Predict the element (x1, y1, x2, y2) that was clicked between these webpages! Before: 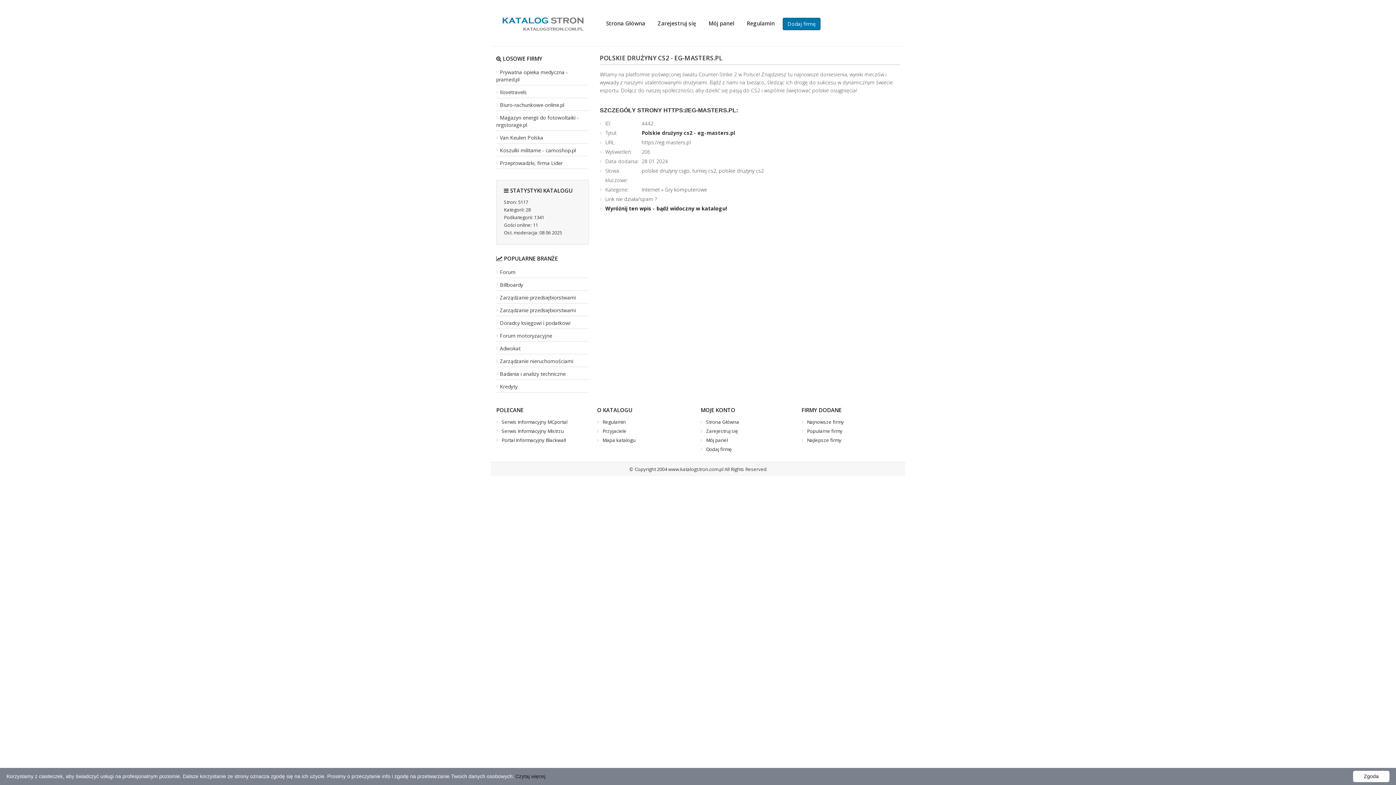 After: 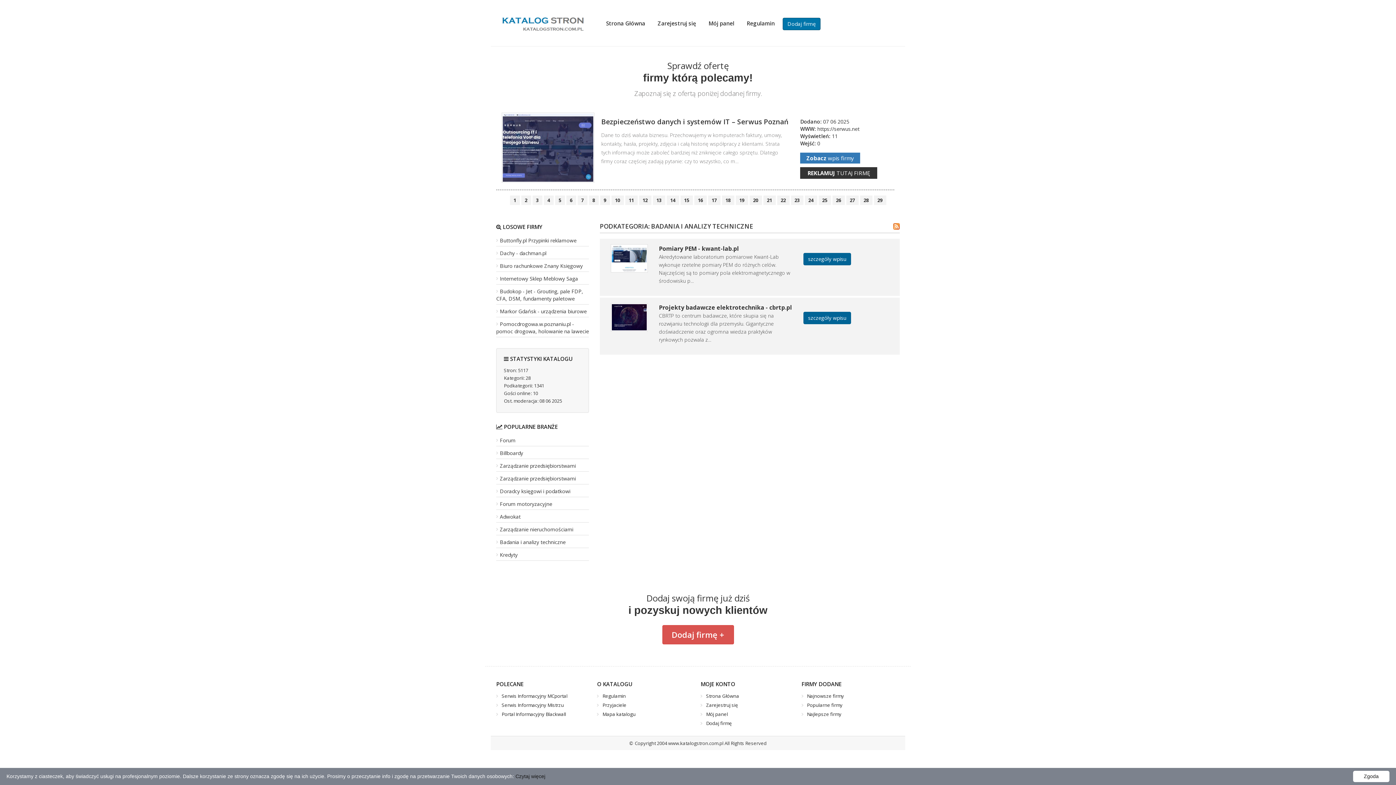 Action: label: Badania i analizy techniczne bbox: (496, 370, 565, 377)